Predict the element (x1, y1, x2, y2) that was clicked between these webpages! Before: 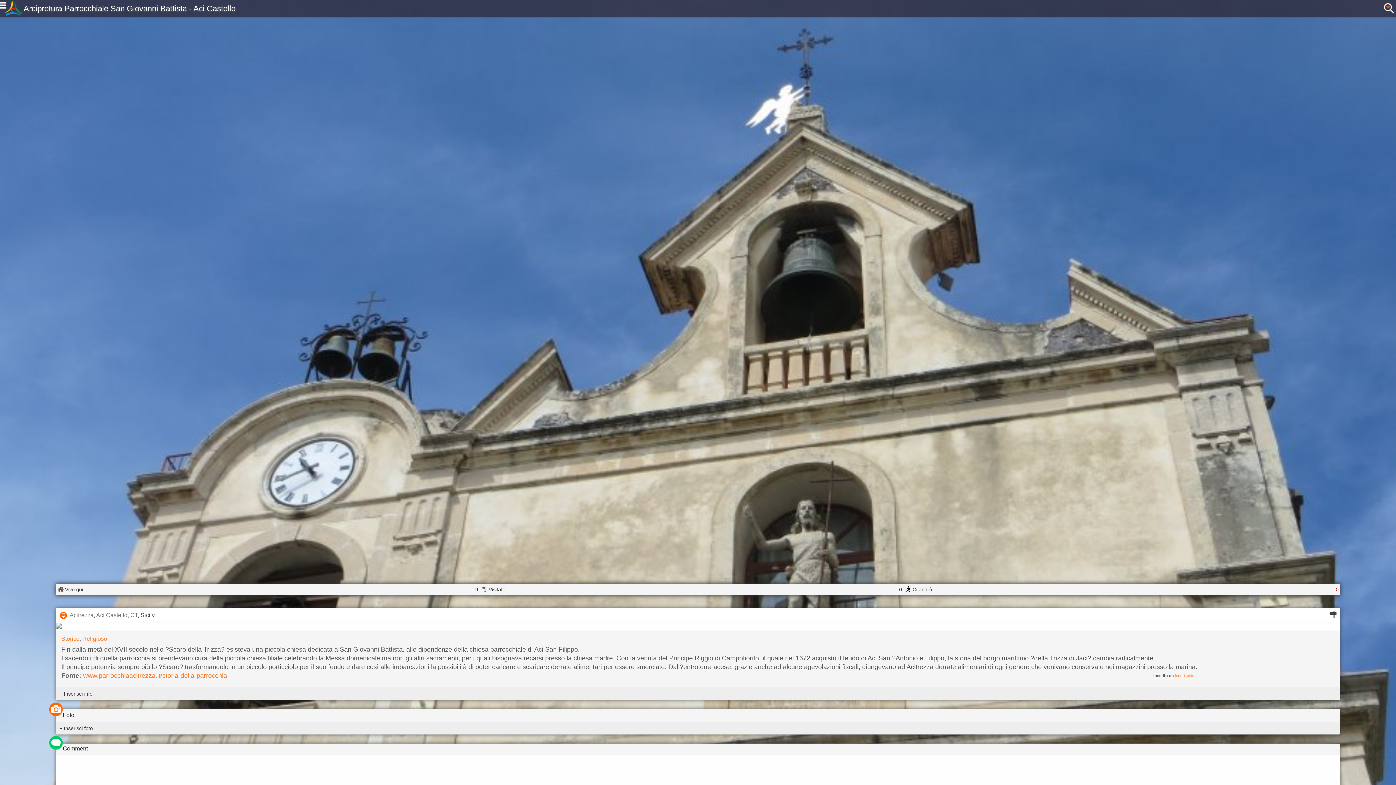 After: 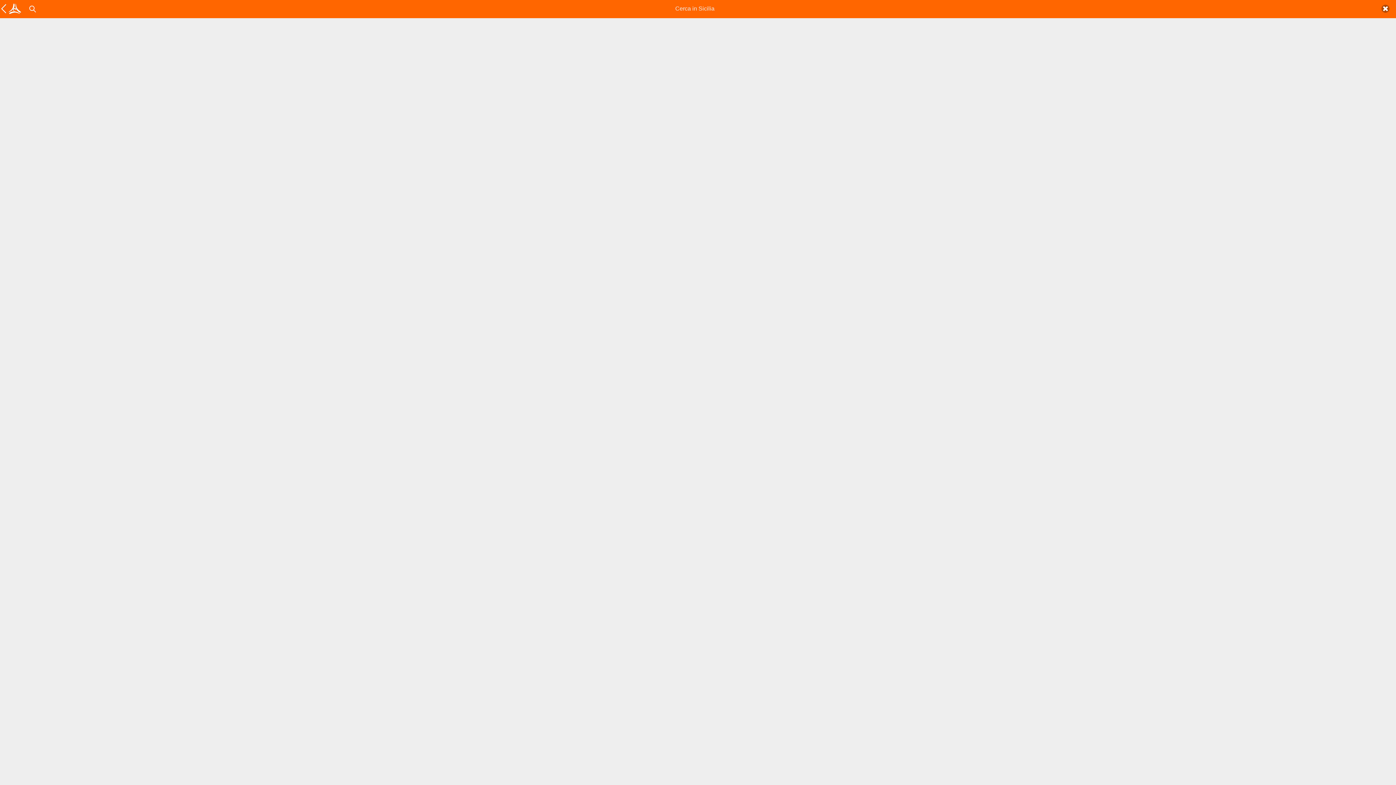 Action: bbox: (1378, 1, 1394, 15)